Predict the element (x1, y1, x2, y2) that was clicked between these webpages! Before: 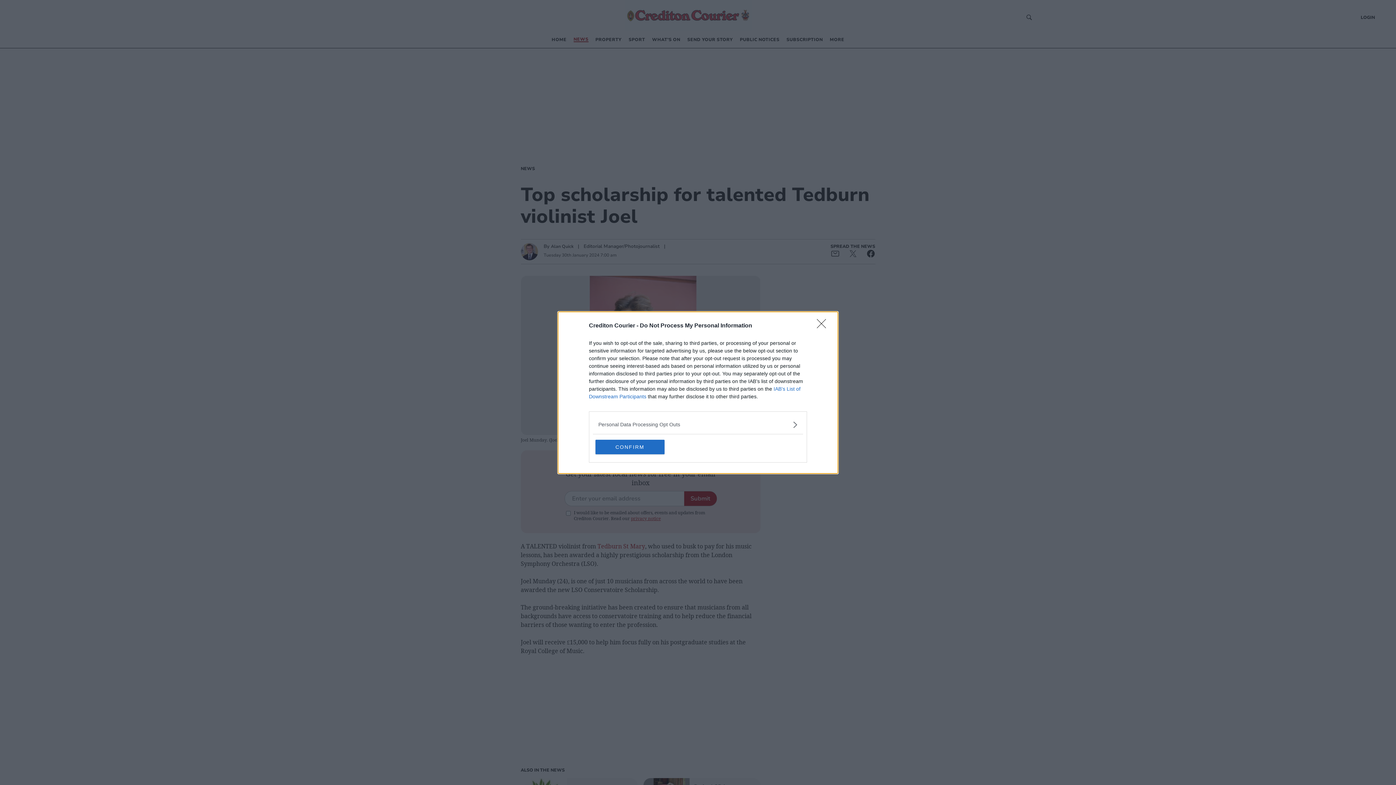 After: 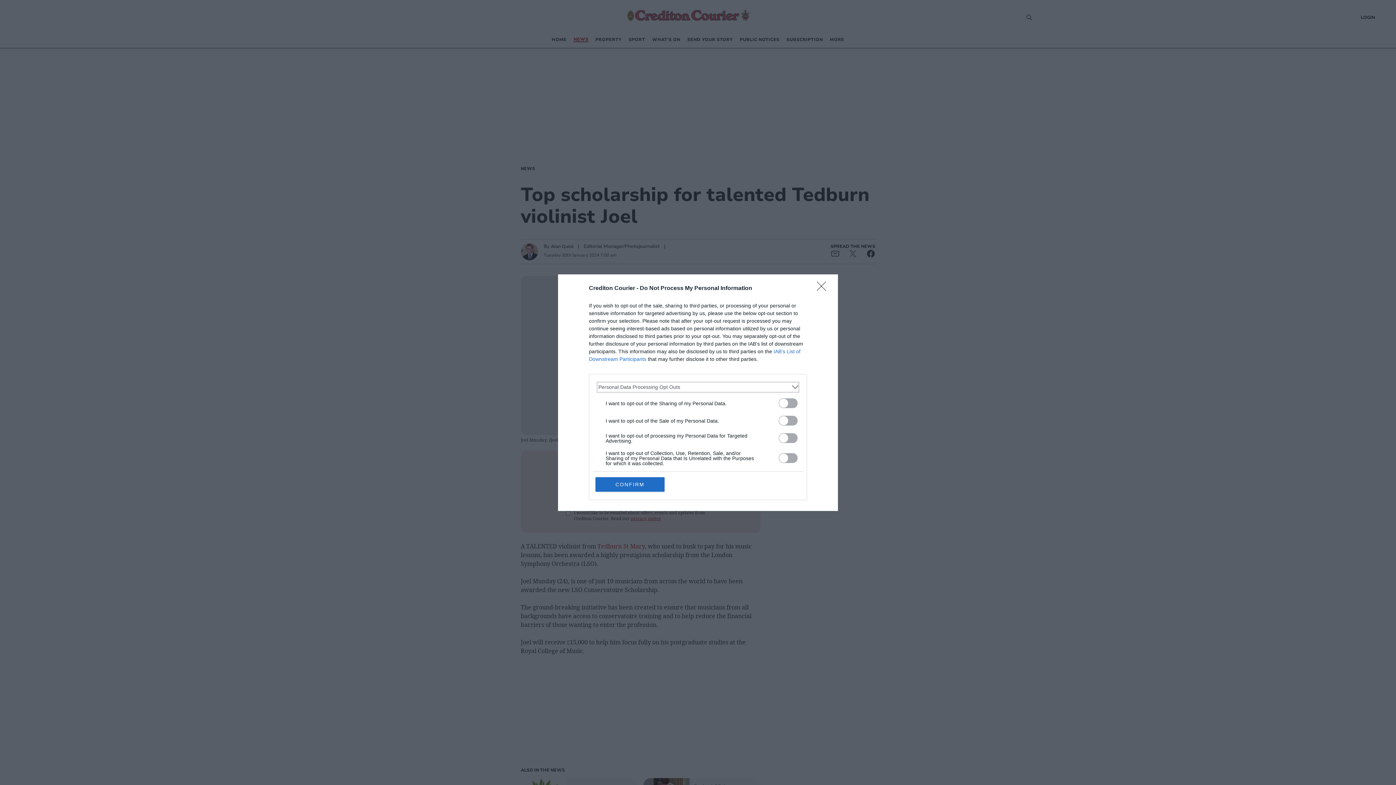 Action: bbox: (598, 420, 797, 428) label: Opt-Outs